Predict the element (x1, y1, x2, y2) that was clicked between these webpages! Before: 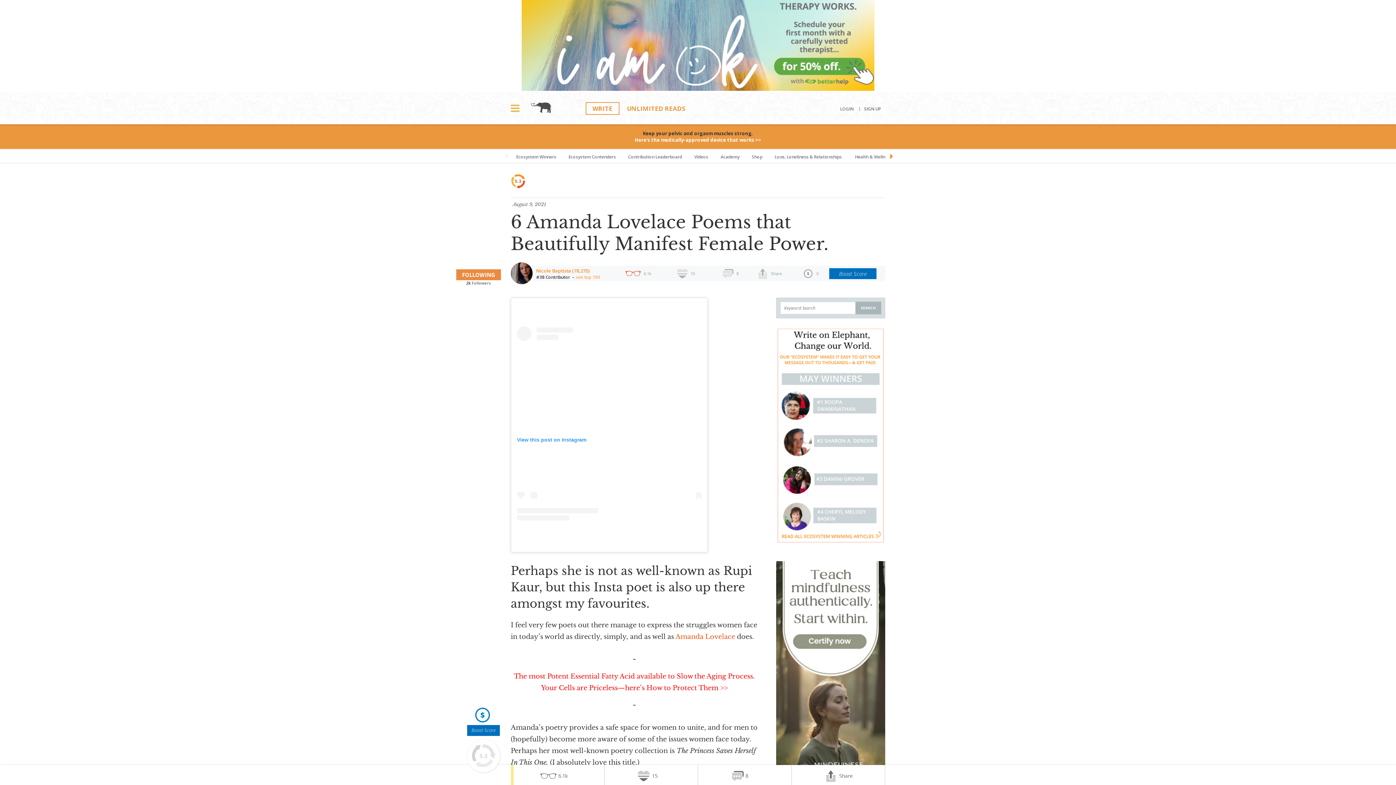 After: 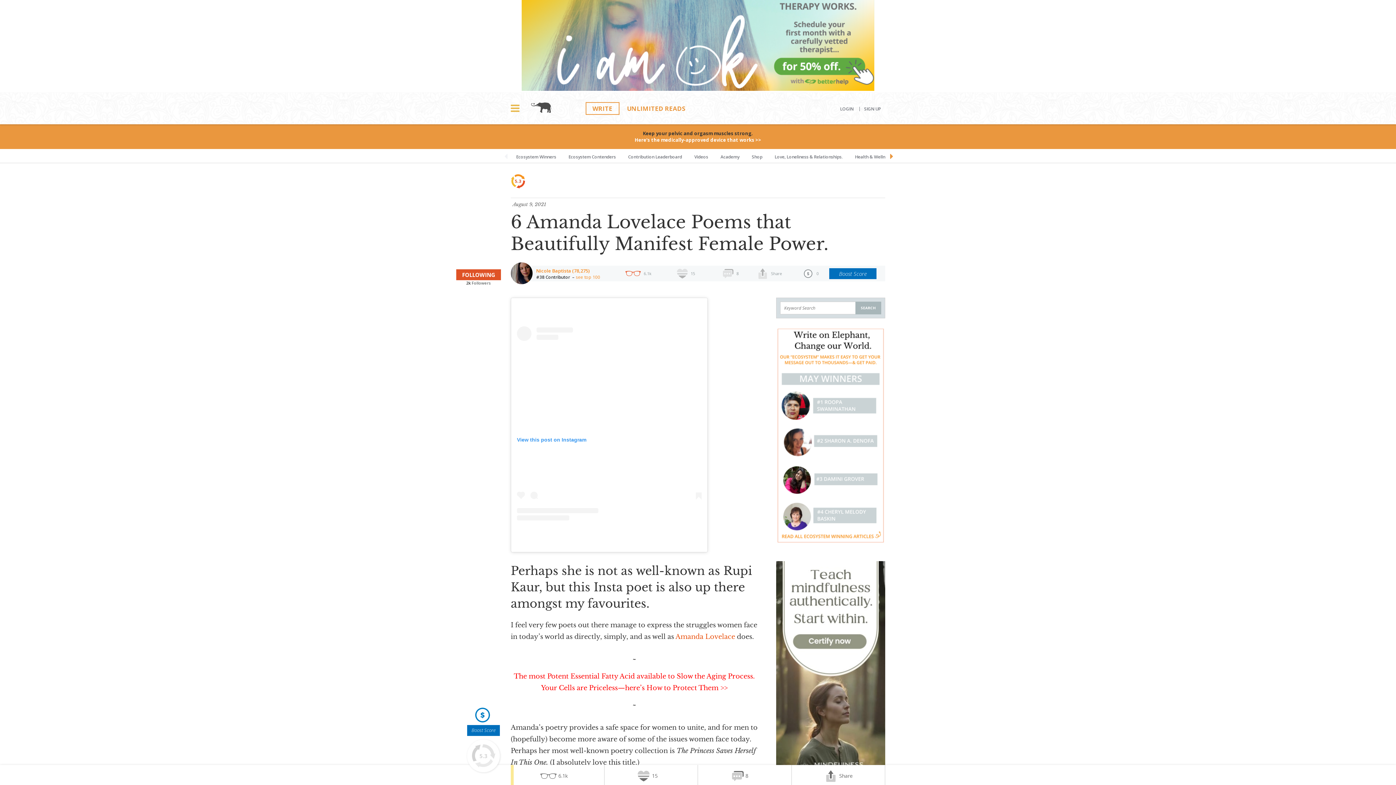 Action: bbox: (456, 269, 501, 280) label: FOLLOWING